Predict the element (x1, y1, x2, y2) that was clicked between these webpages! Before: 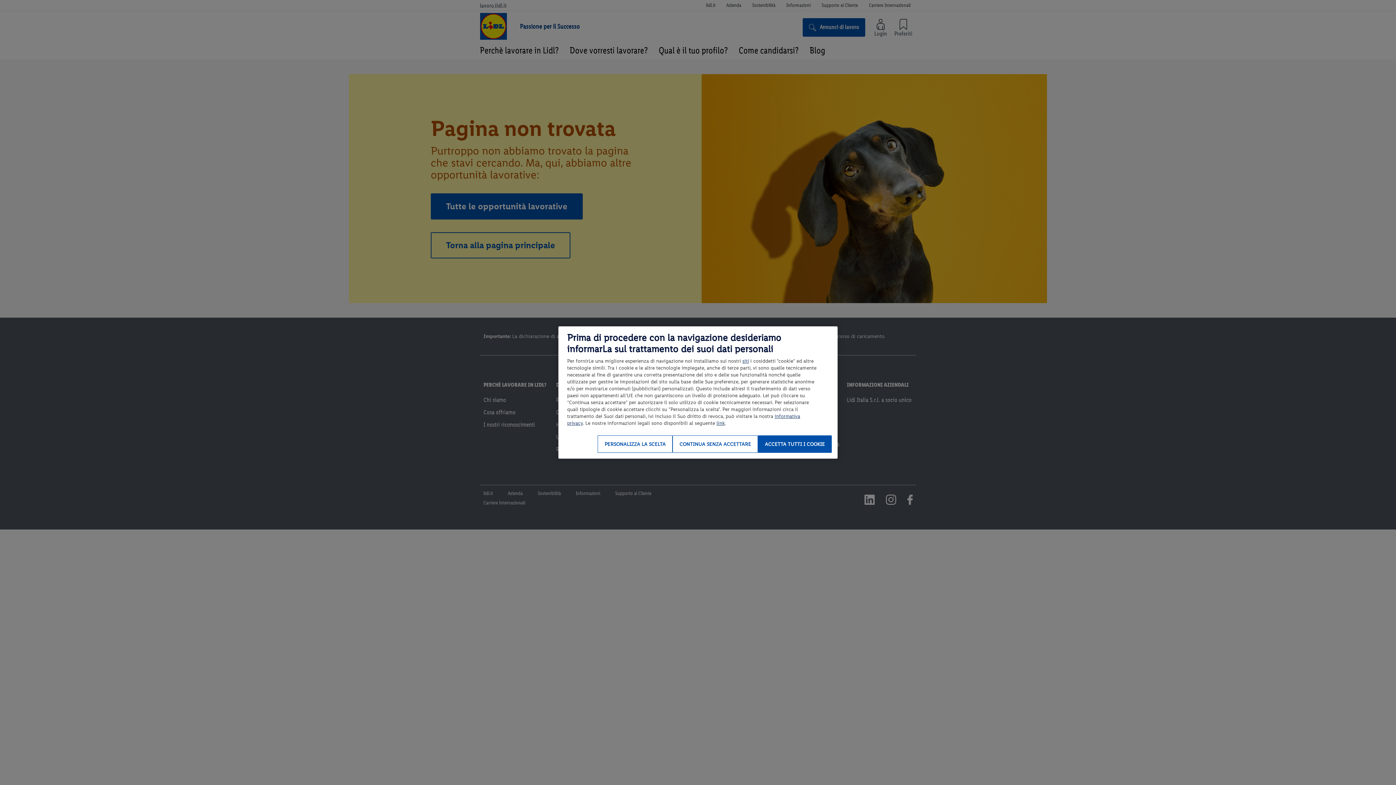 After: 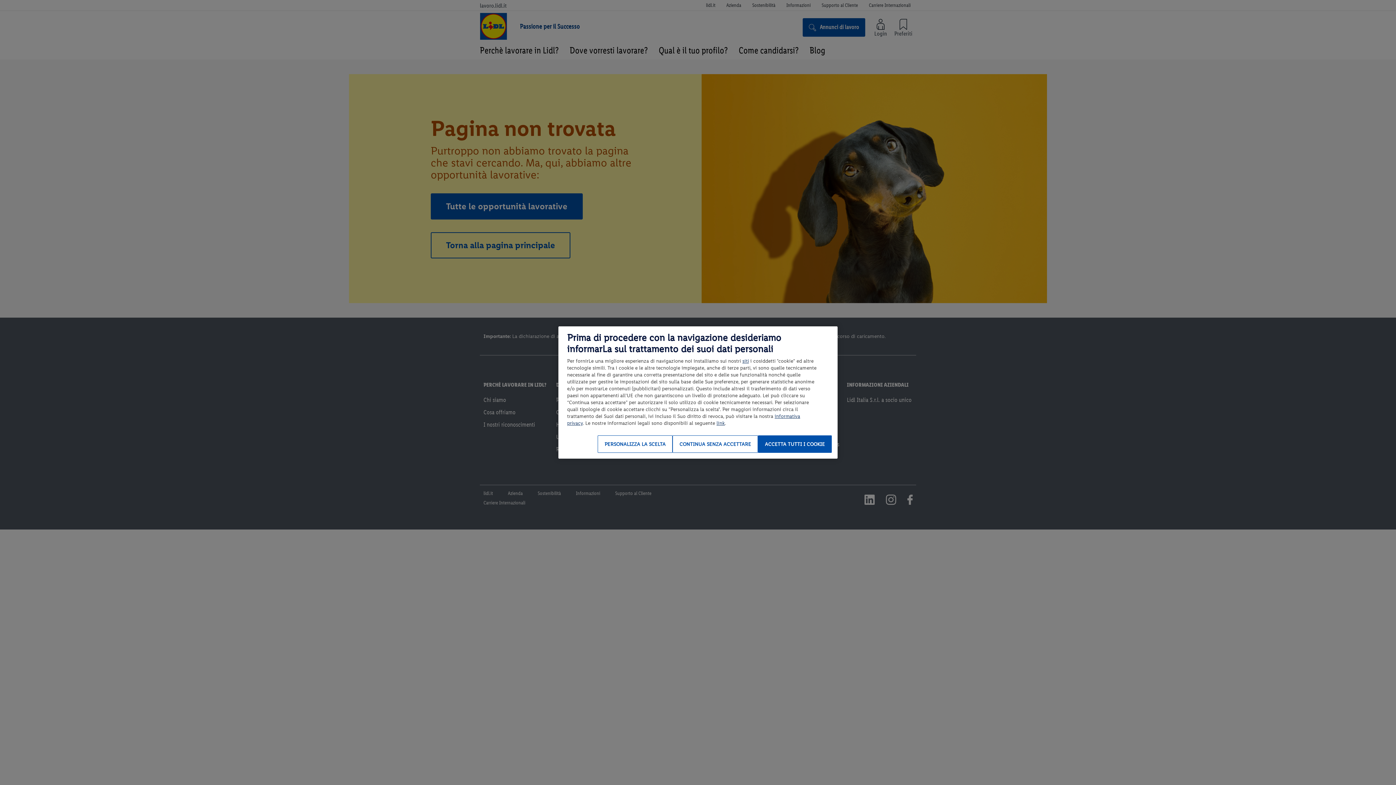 Action: label: siti bbox: (742, 358, 749, 364)